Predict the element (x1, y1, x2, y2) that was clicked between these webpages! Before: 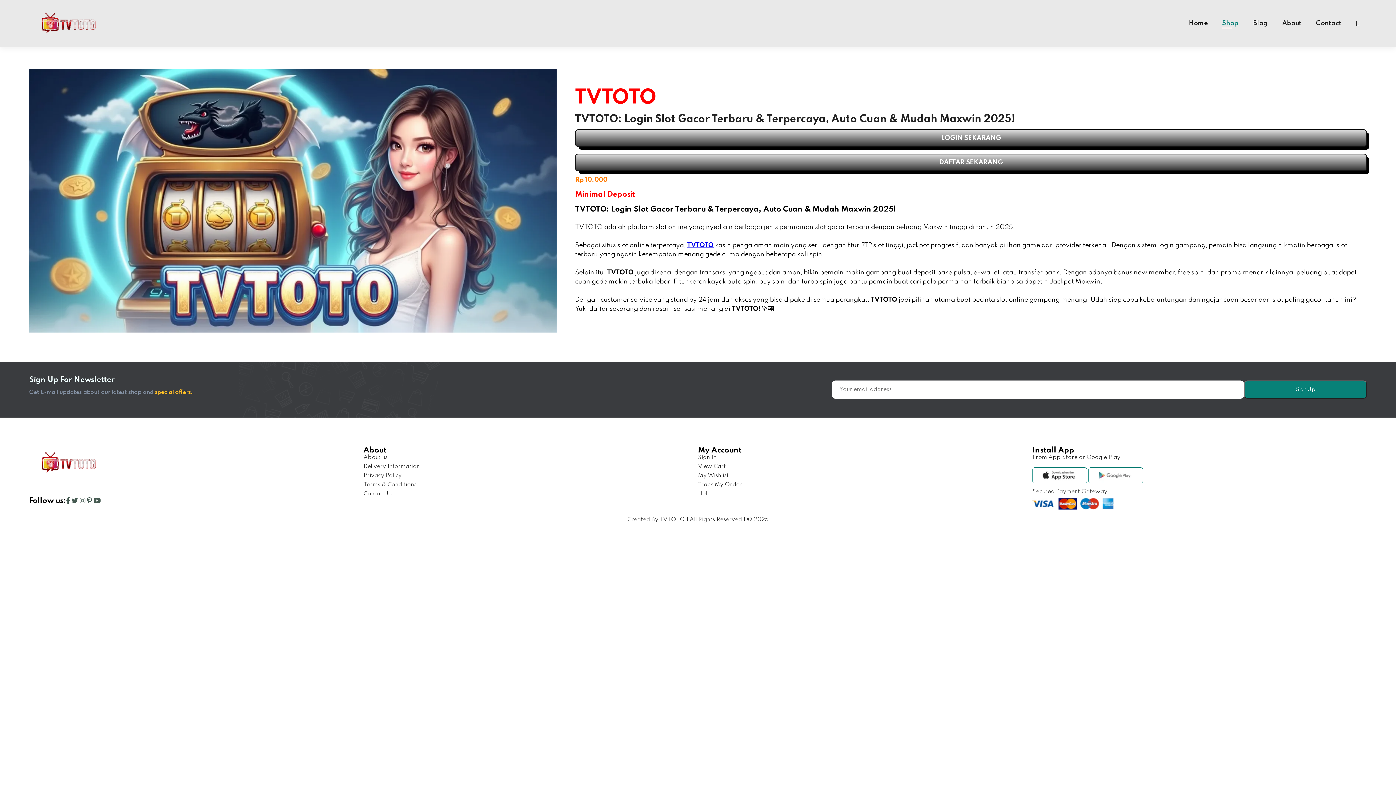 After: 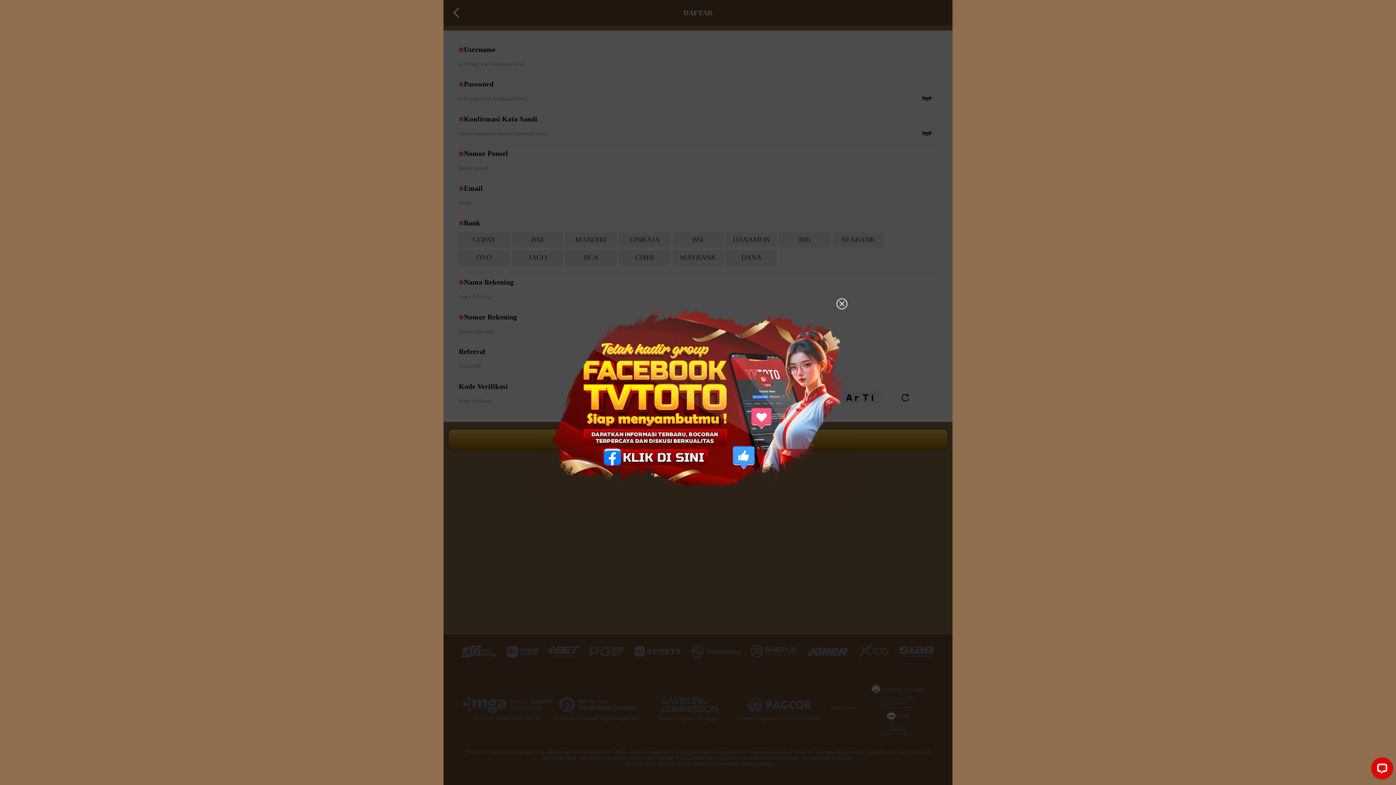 Action: bbox: (698, 454, 716, 461) label: Sign In